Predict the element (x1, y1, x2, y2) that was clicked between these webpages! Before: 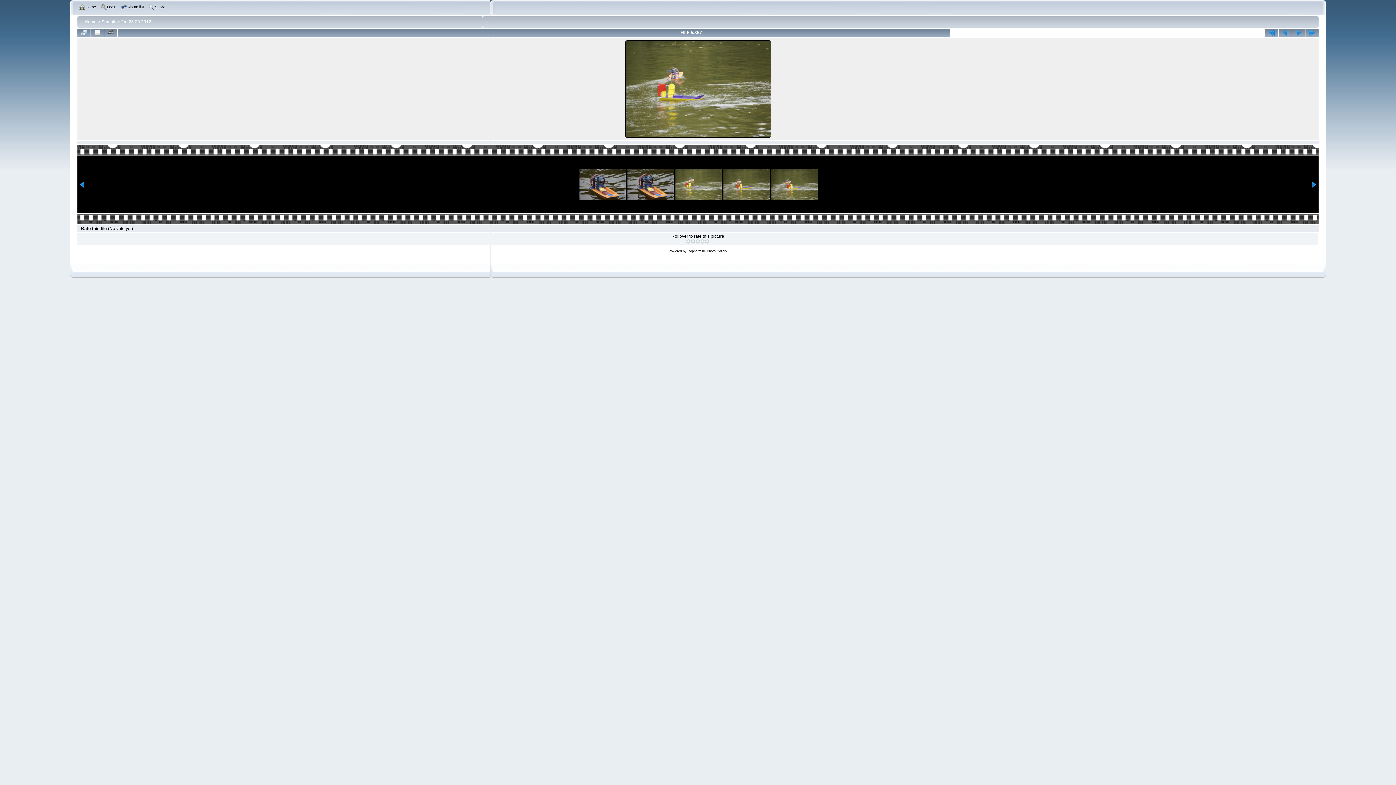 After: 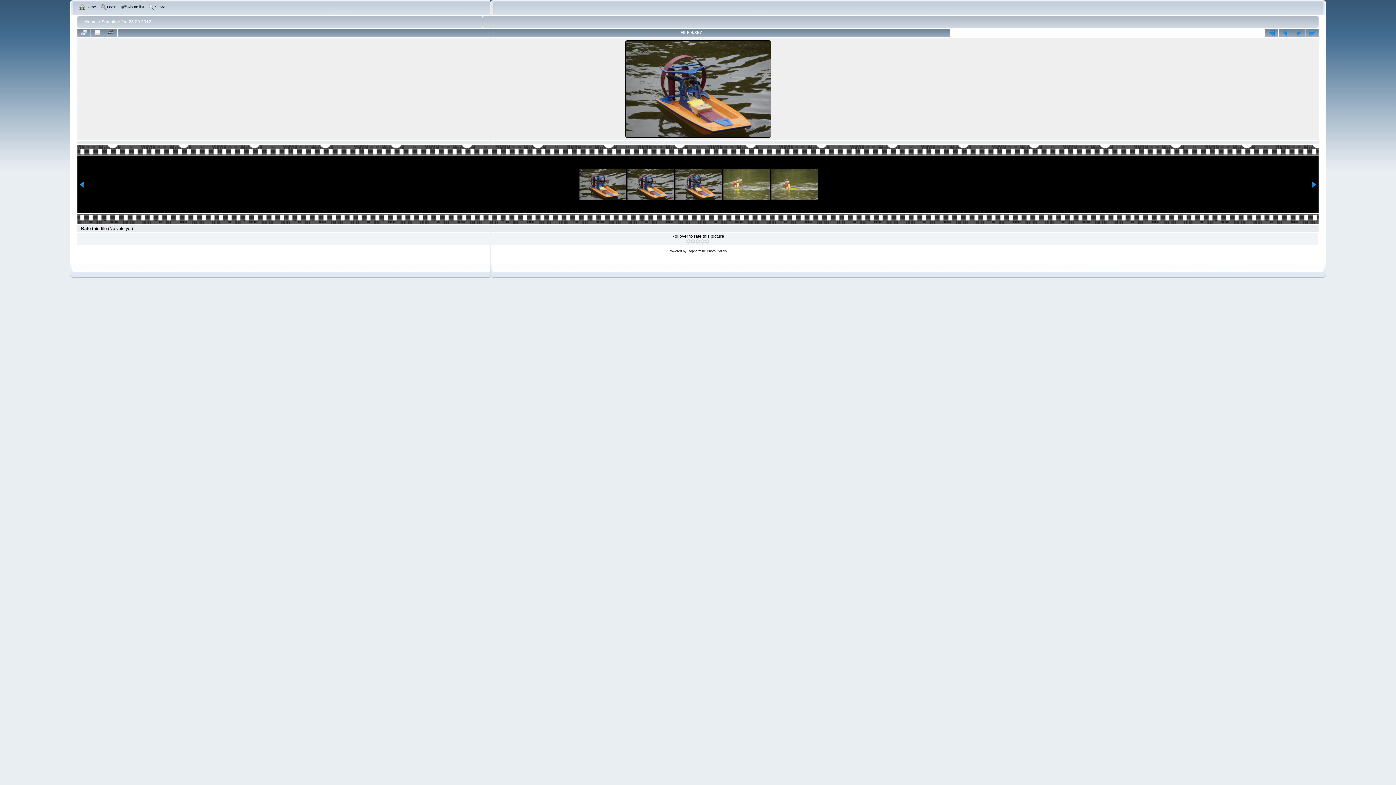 Action: bbox: (1278, 28, 1292, 36)